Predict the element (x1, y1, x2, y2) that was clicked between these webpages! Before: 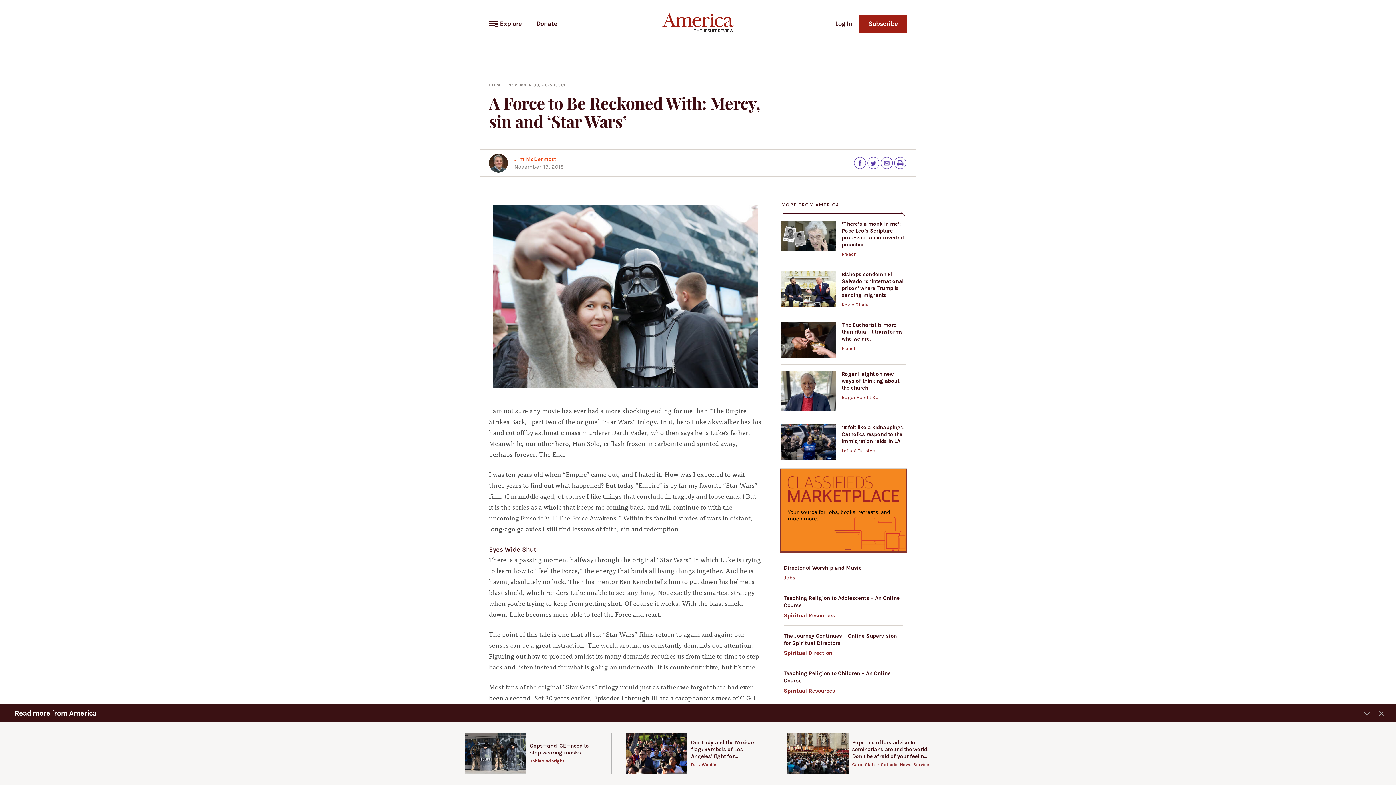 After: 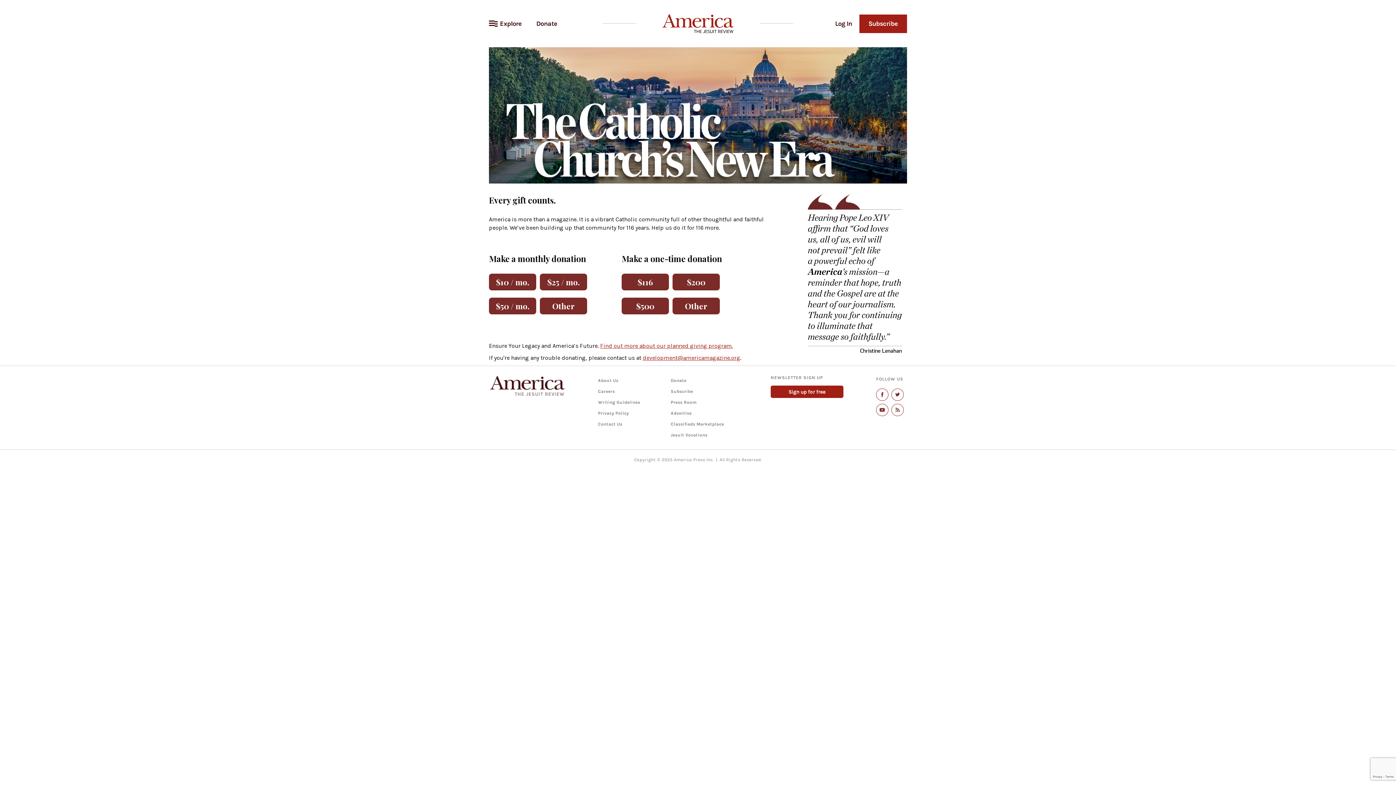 Action: label: Donate bbox: (529, 14, 564, 32)